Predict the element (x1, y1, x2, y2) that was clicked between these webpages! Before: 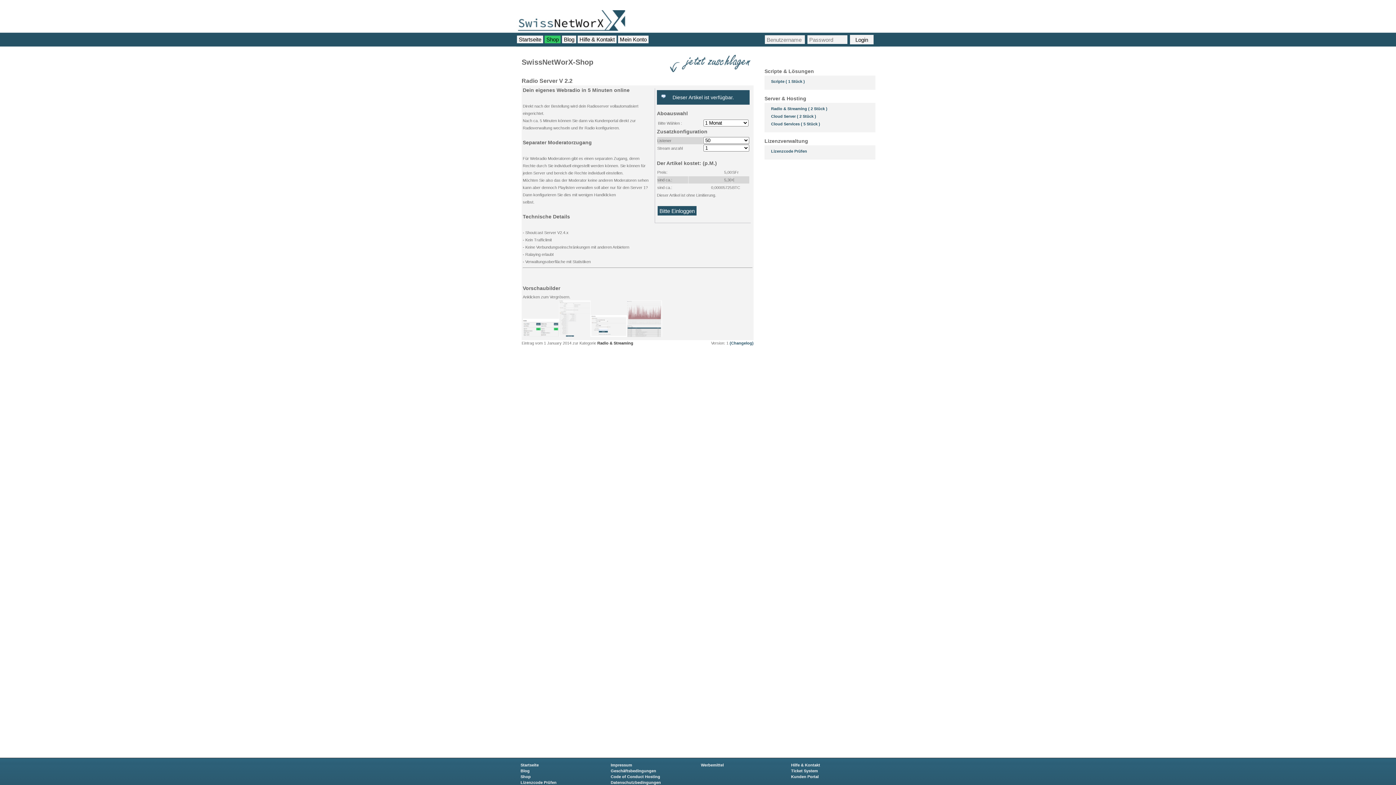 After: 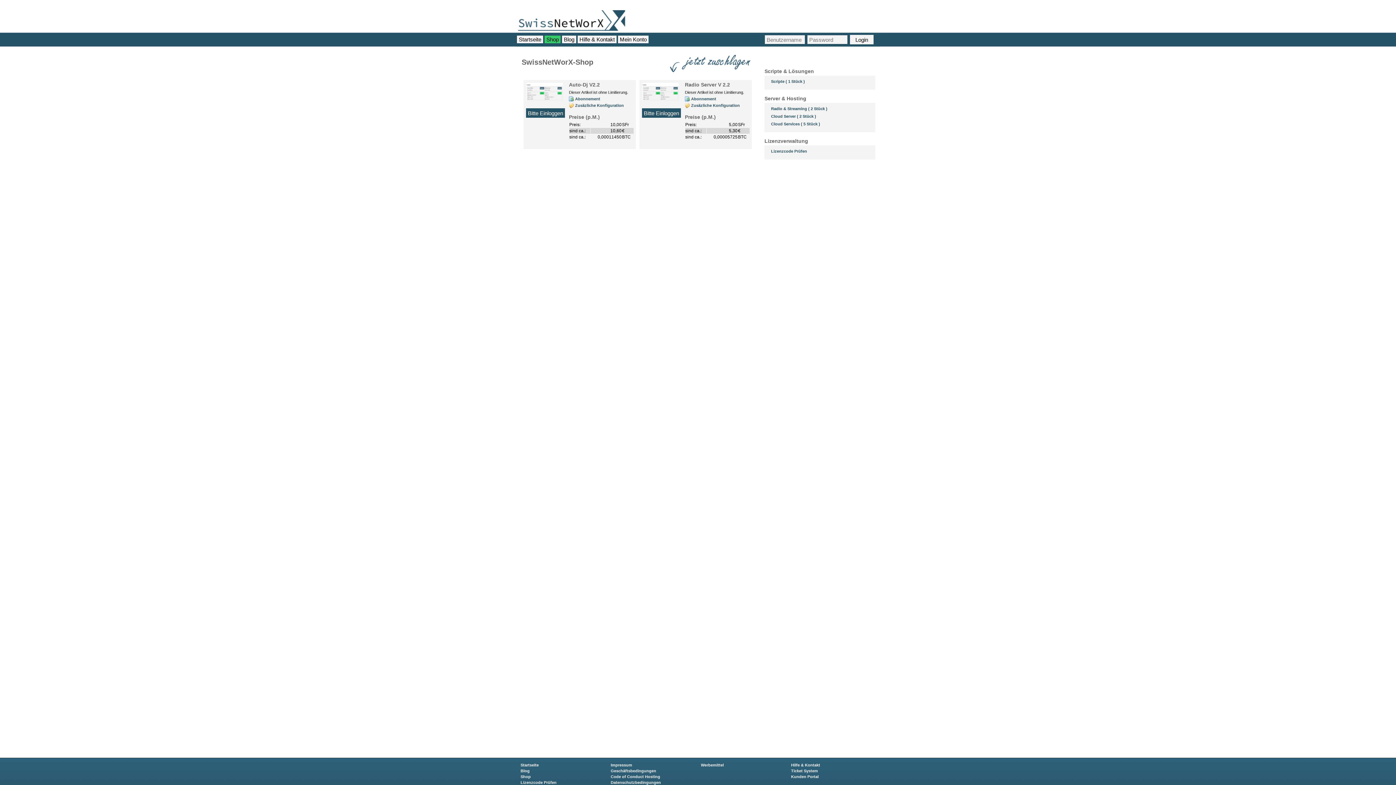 Action: bbox: (771, 106, 827, 110) label: Radio & Streaming ( 2 Stück )